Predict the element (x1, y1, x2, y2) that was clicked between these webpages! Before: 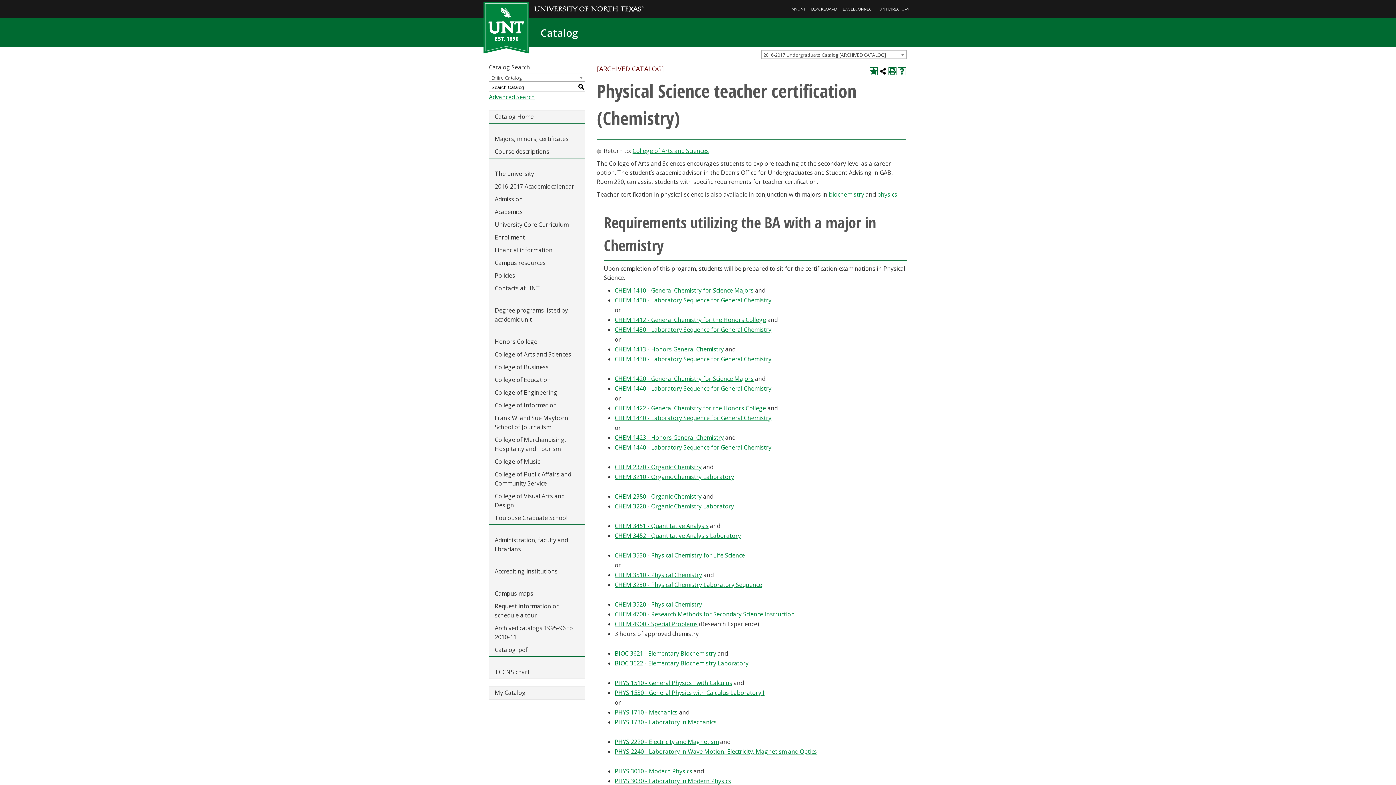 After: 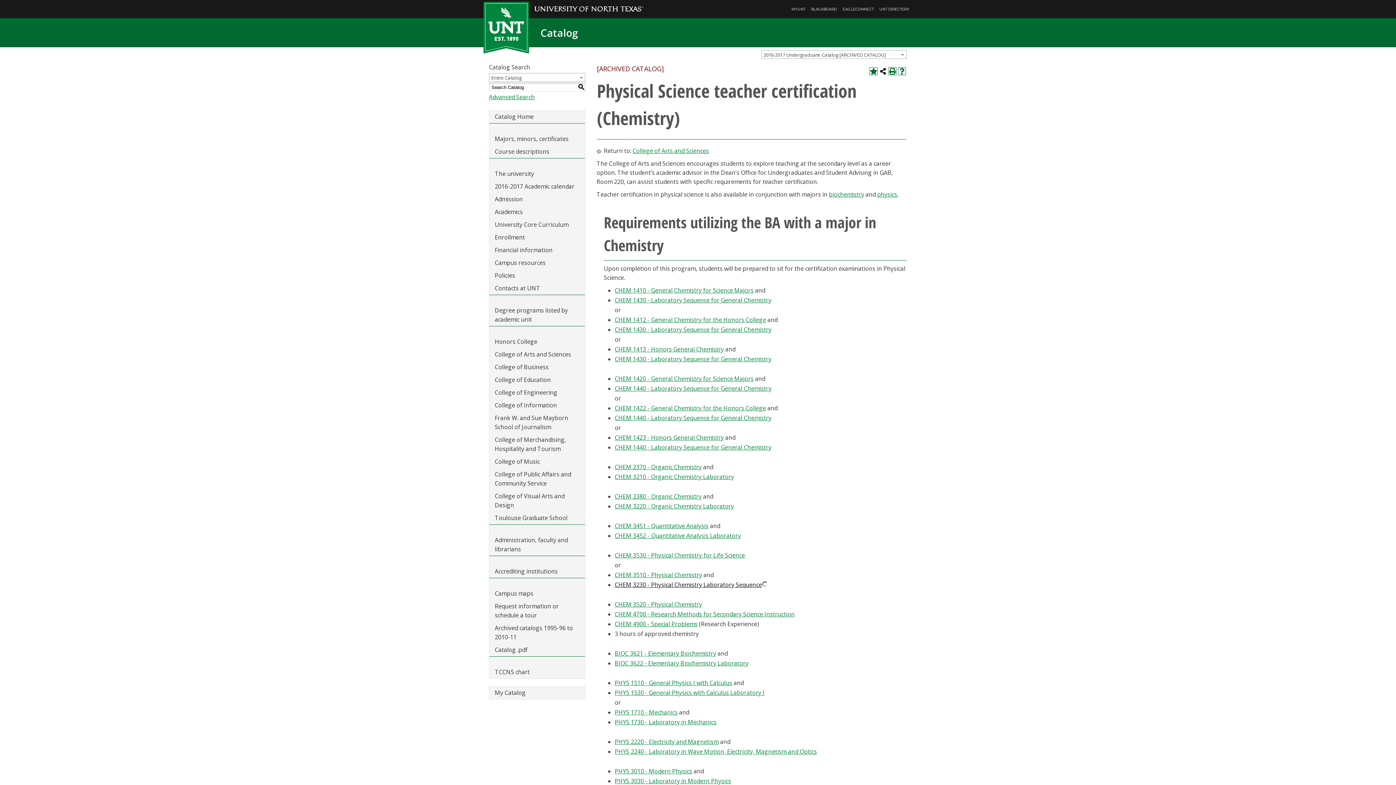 Action: bbox: (614, 581, 762, 589) label: CHEM 3230 - Physical Chemistry Laboratory Sequence